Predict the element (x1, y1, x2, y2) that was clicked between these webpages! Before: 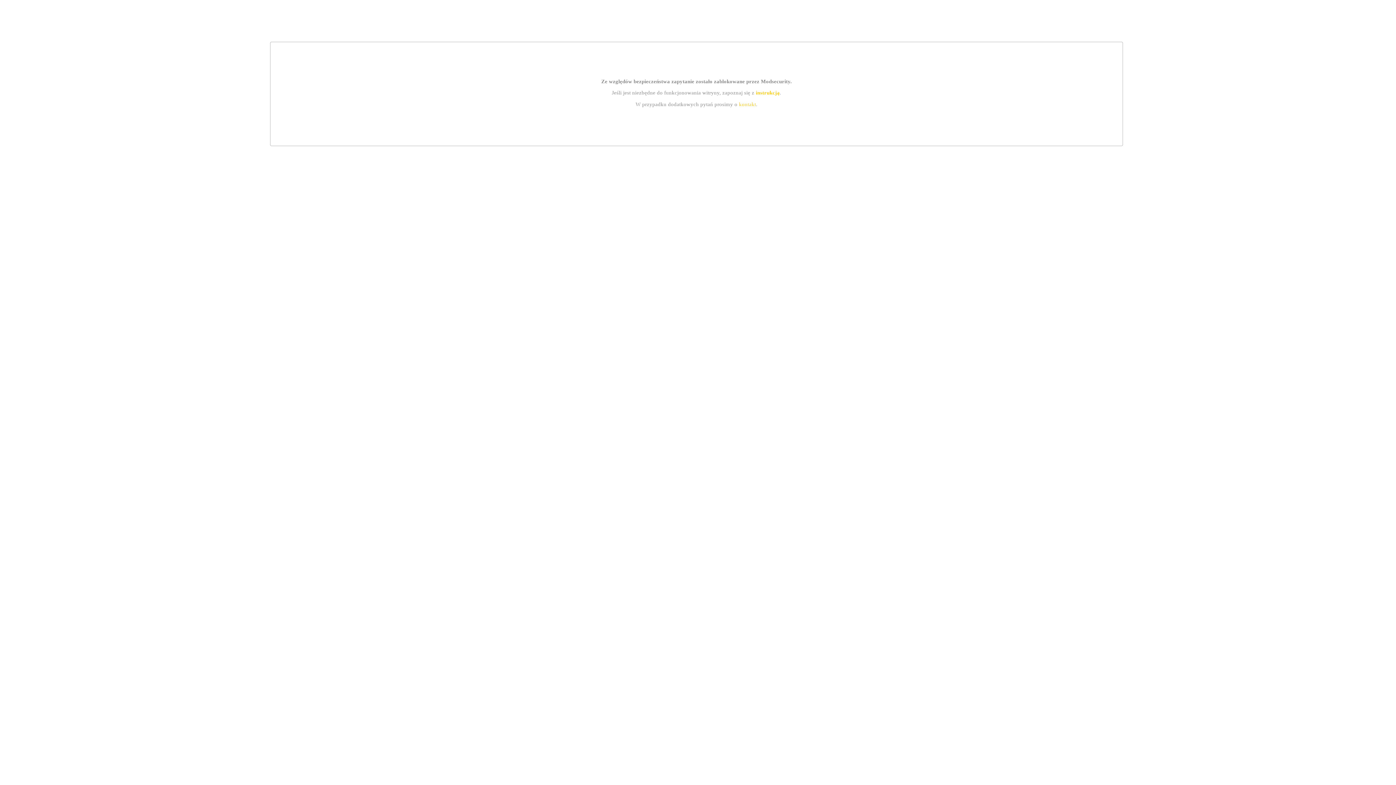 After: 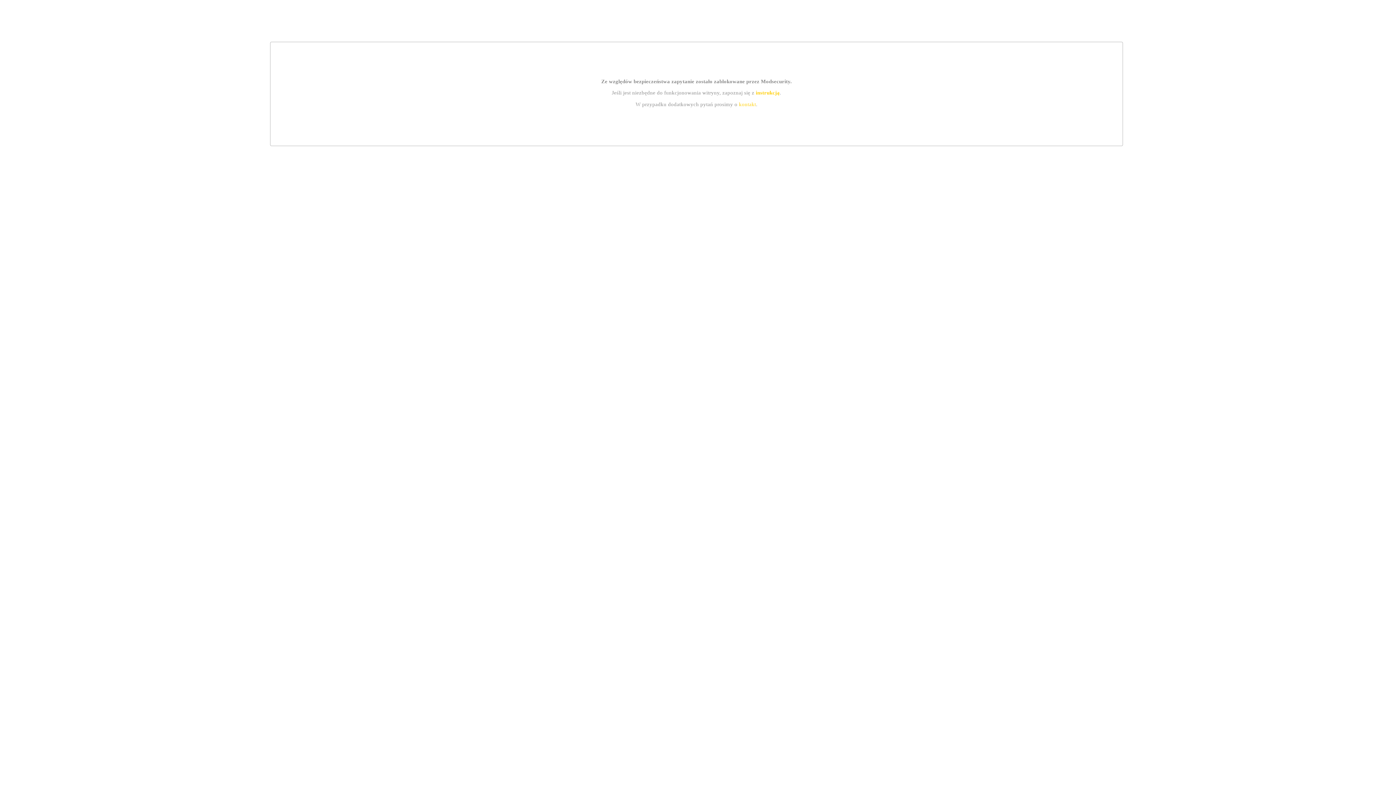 Action: label: instrukcją bbox: (755, 89, 779, 95)